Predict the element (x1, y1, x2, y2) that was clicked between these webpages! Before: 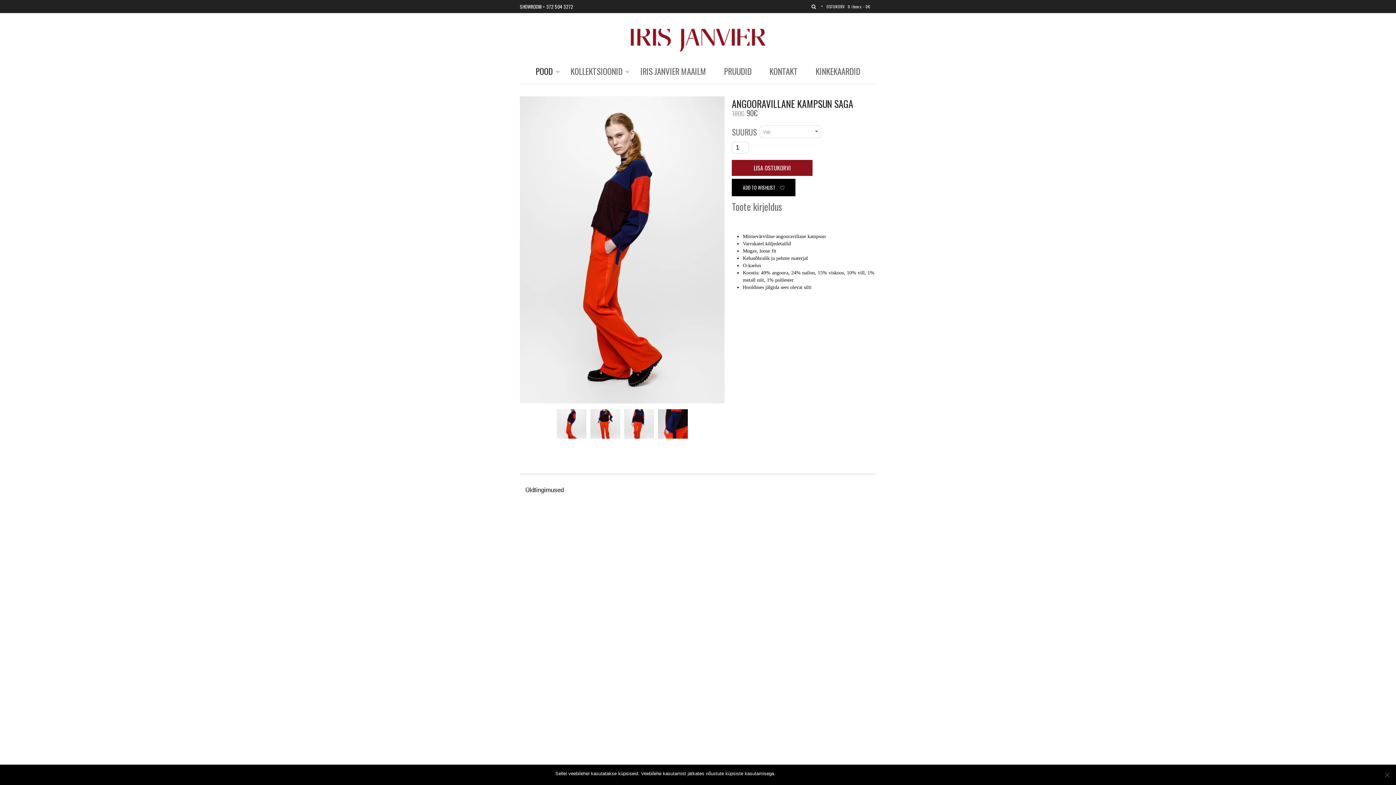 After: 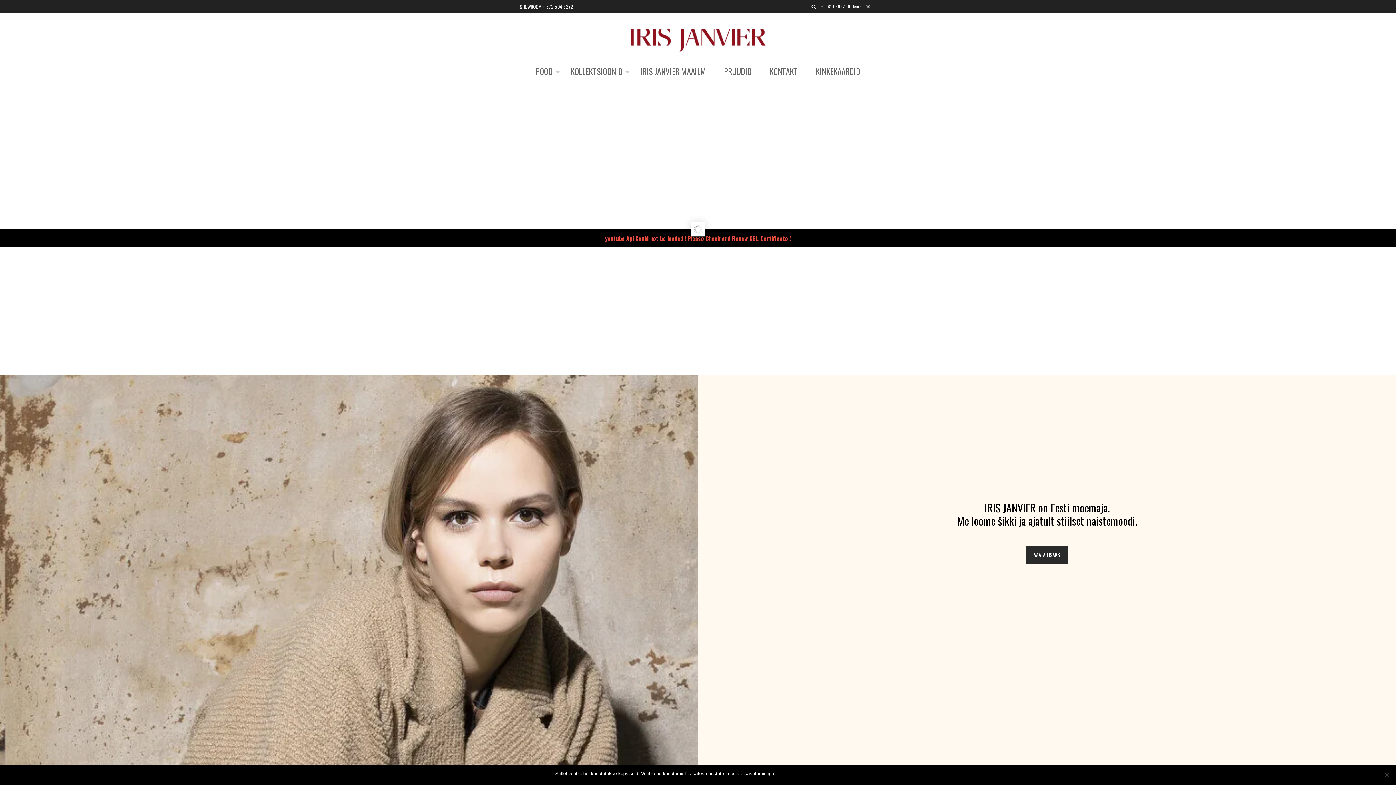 Action: bbox: (625, 47, 770, 54)